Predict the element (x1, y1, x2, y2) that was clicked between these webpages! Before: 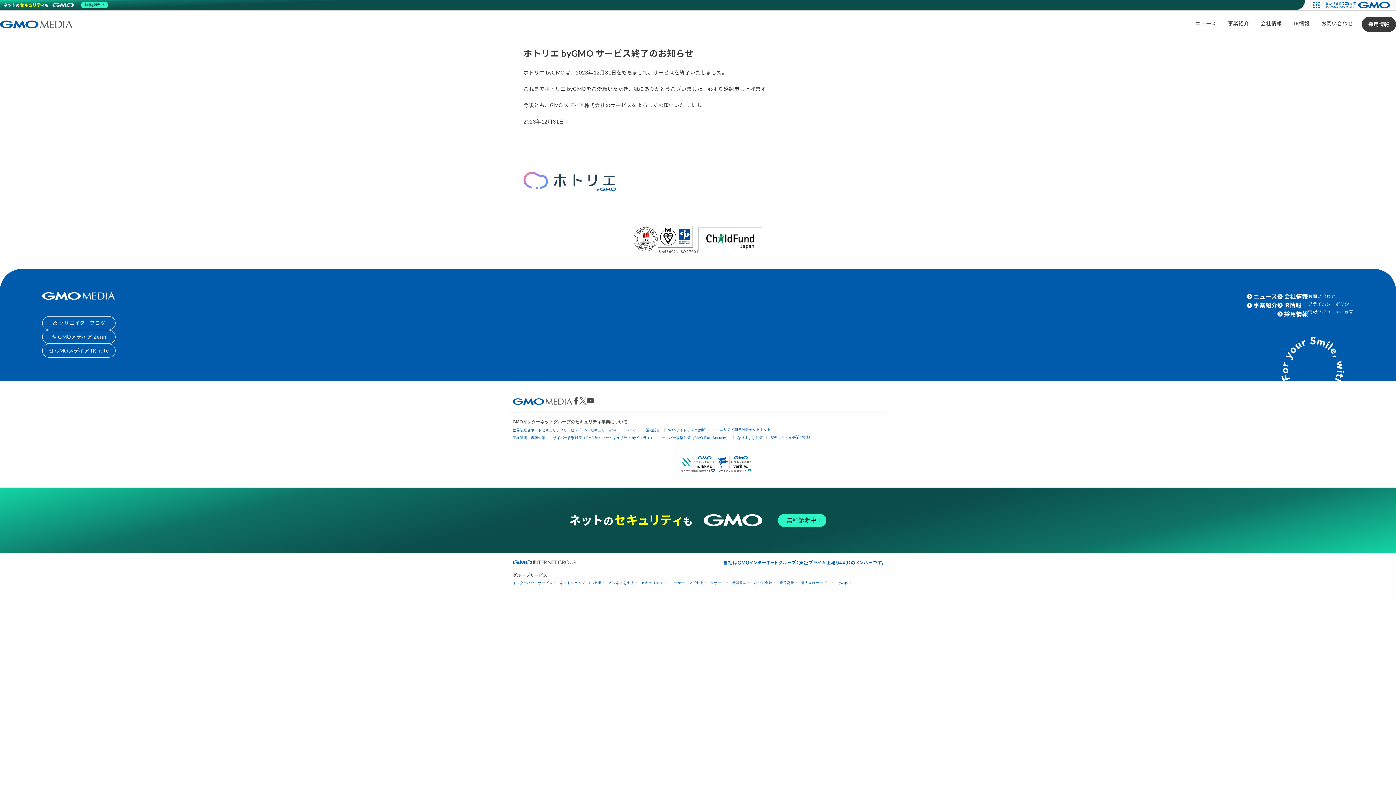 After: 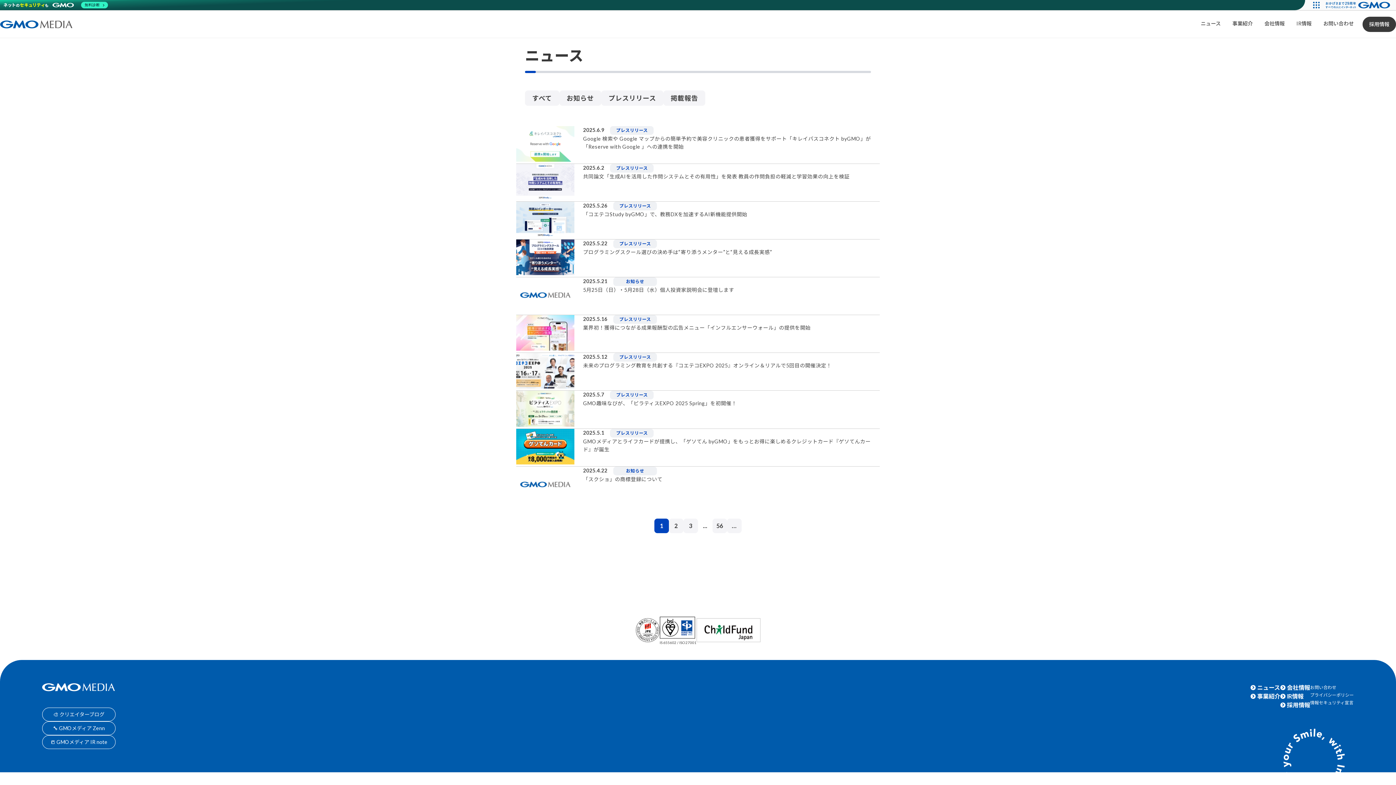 Action: label: ニュース bbox: (1189, 16, 1222, 30)